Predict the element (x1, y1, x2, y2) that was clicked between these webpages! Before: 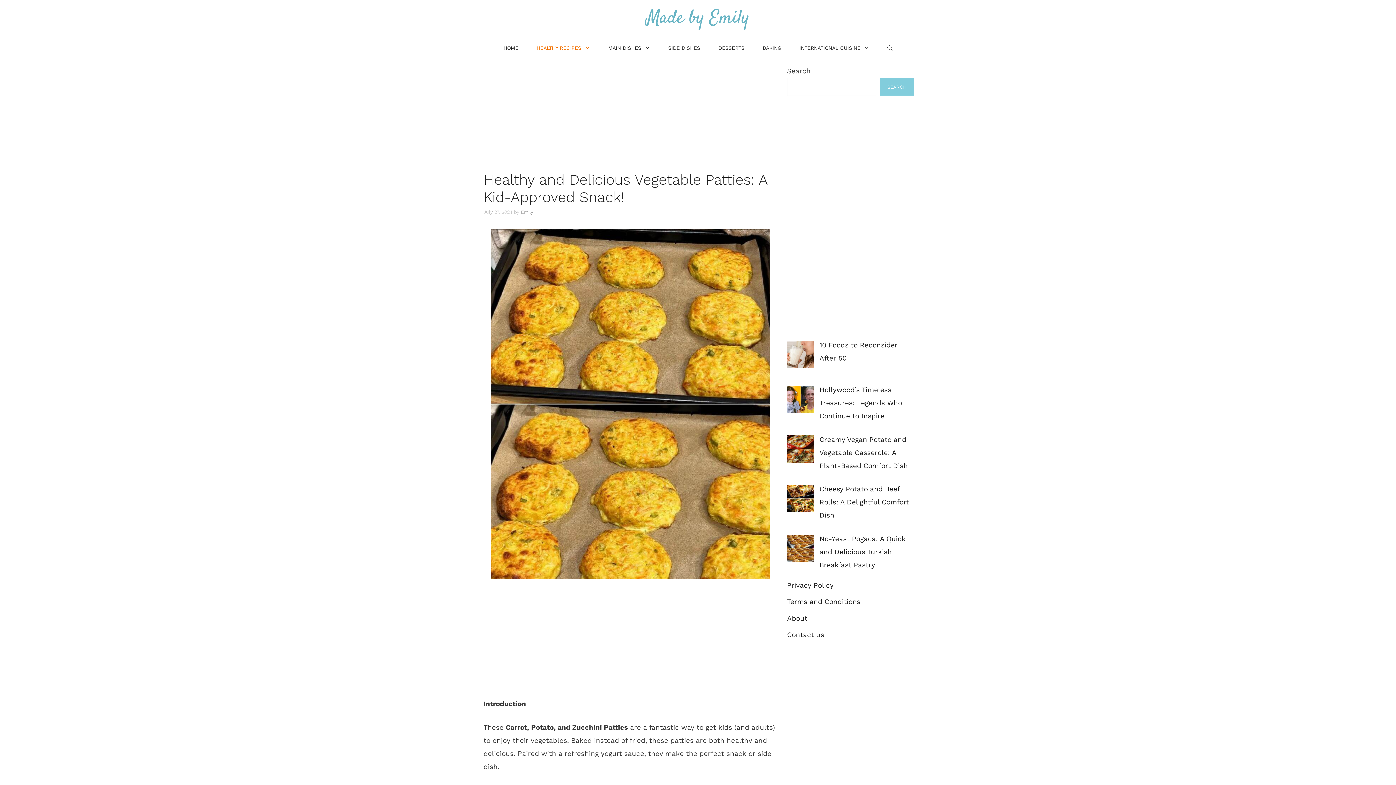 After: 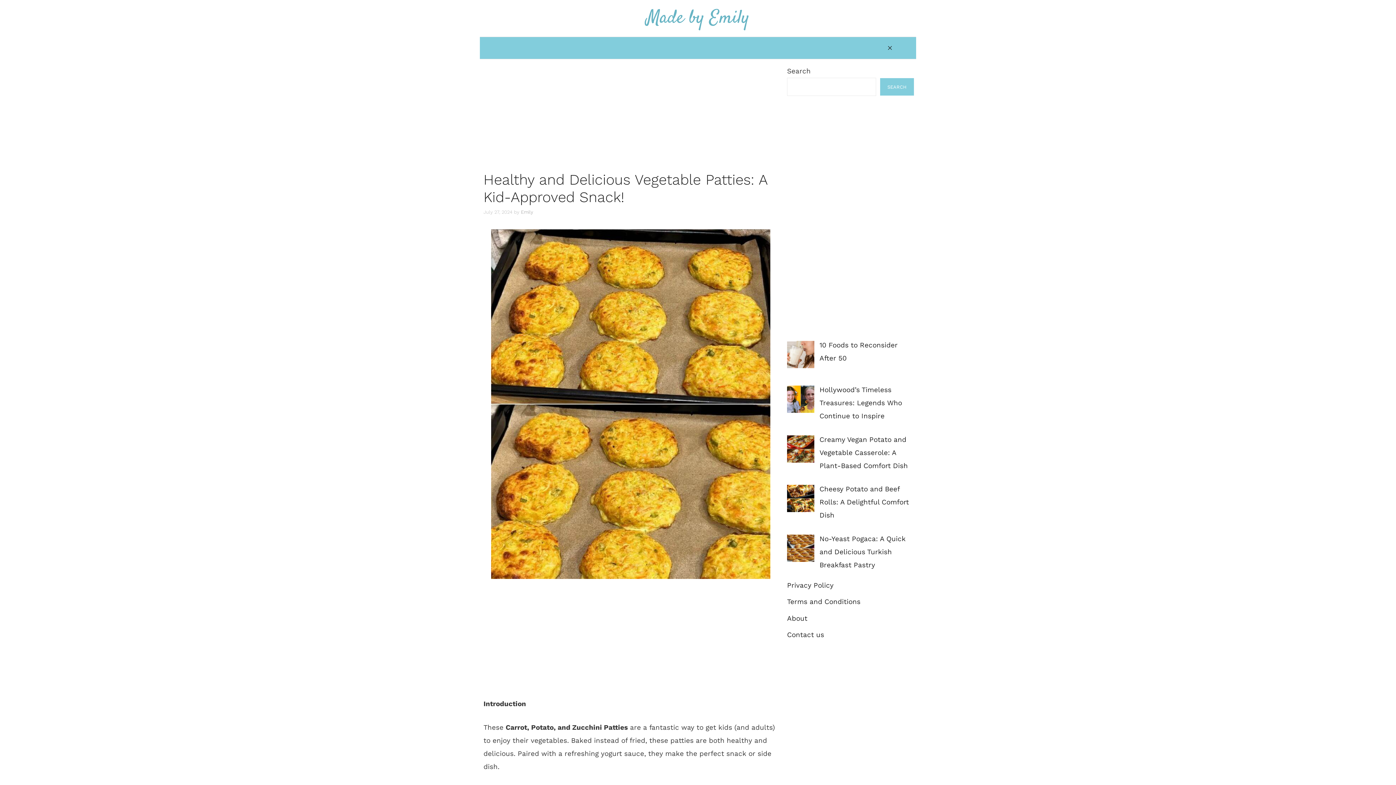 Action: label: Open Search Bar bbox: (878, 37, 901, 58)